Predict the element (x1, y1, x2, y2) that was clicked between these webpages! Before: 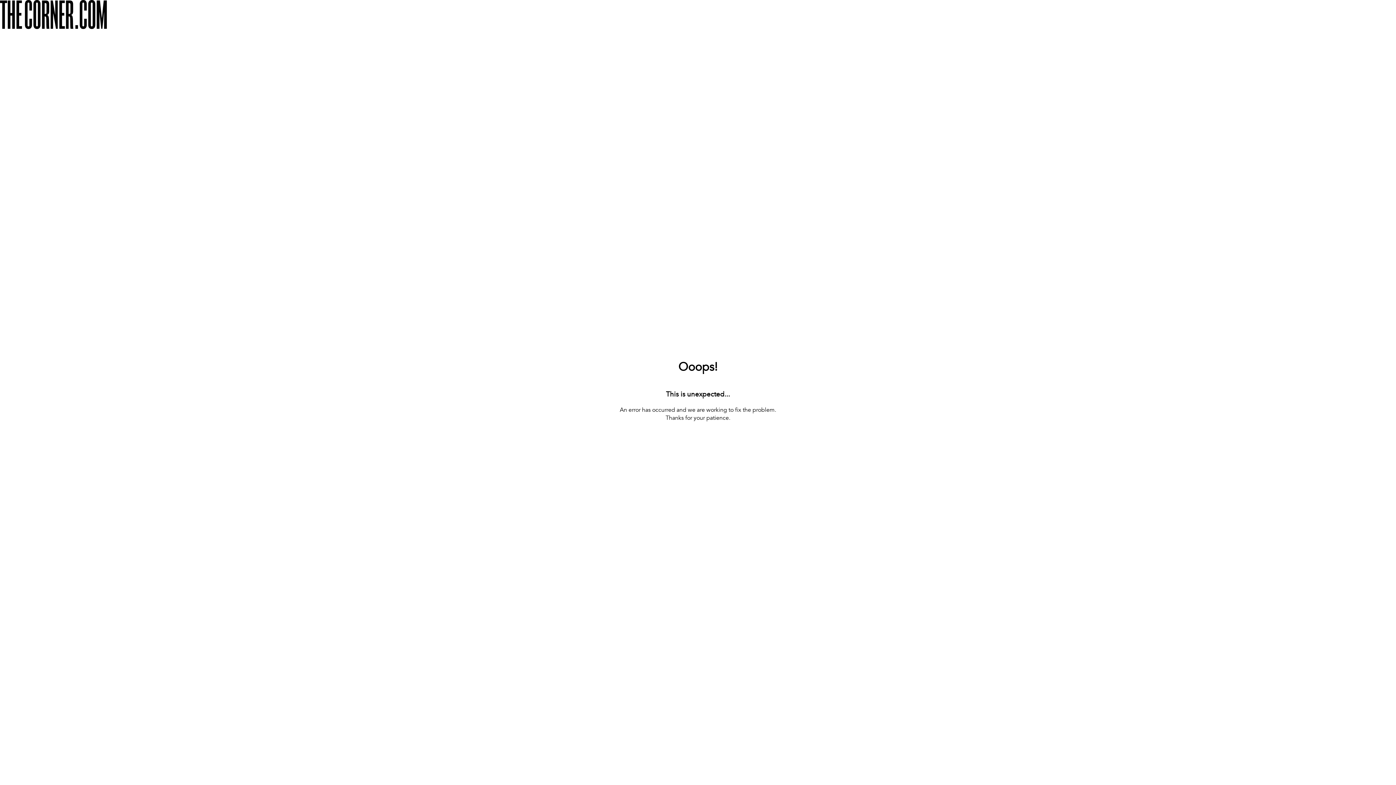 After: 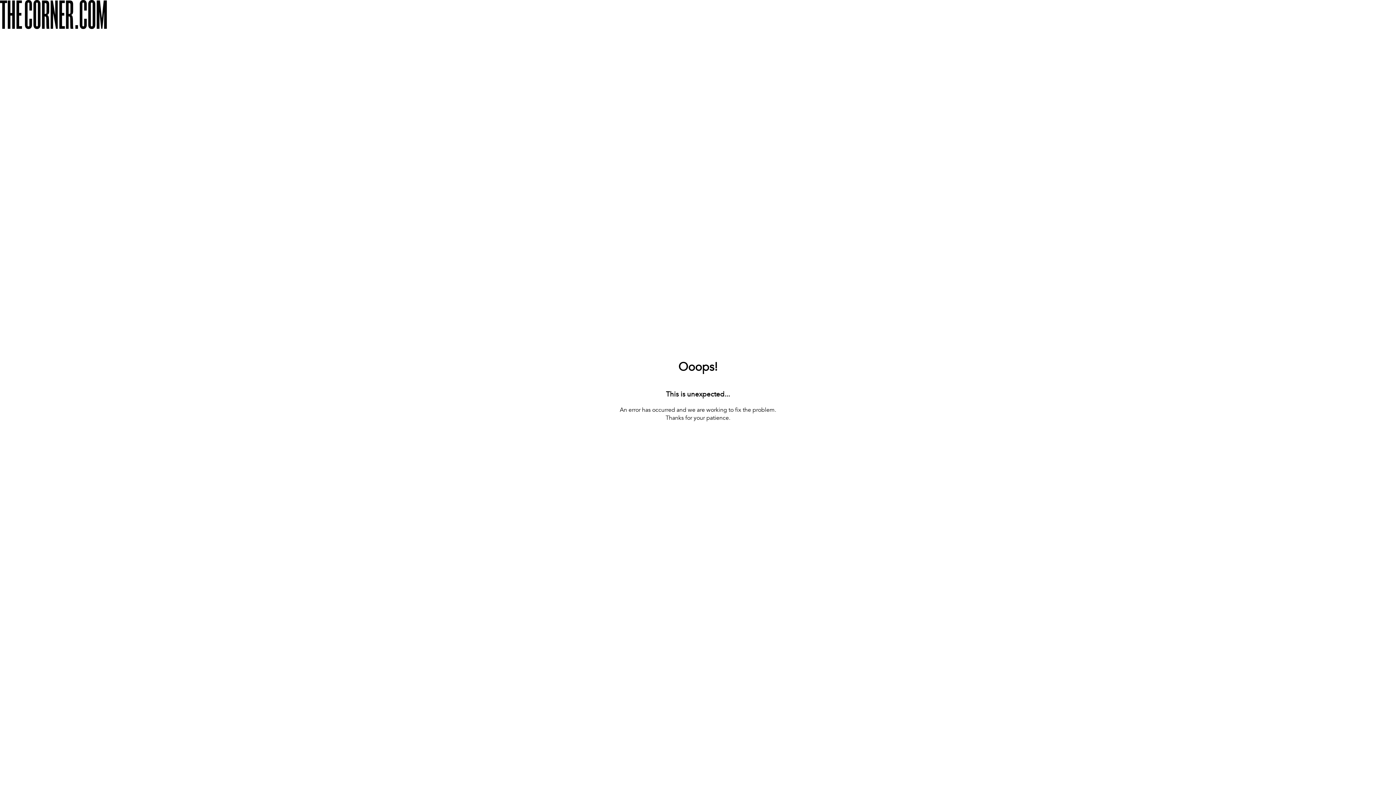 Action: label: [ BACK TO THE HOMEPAGE ] bbox: (660, 422, 736, 433)